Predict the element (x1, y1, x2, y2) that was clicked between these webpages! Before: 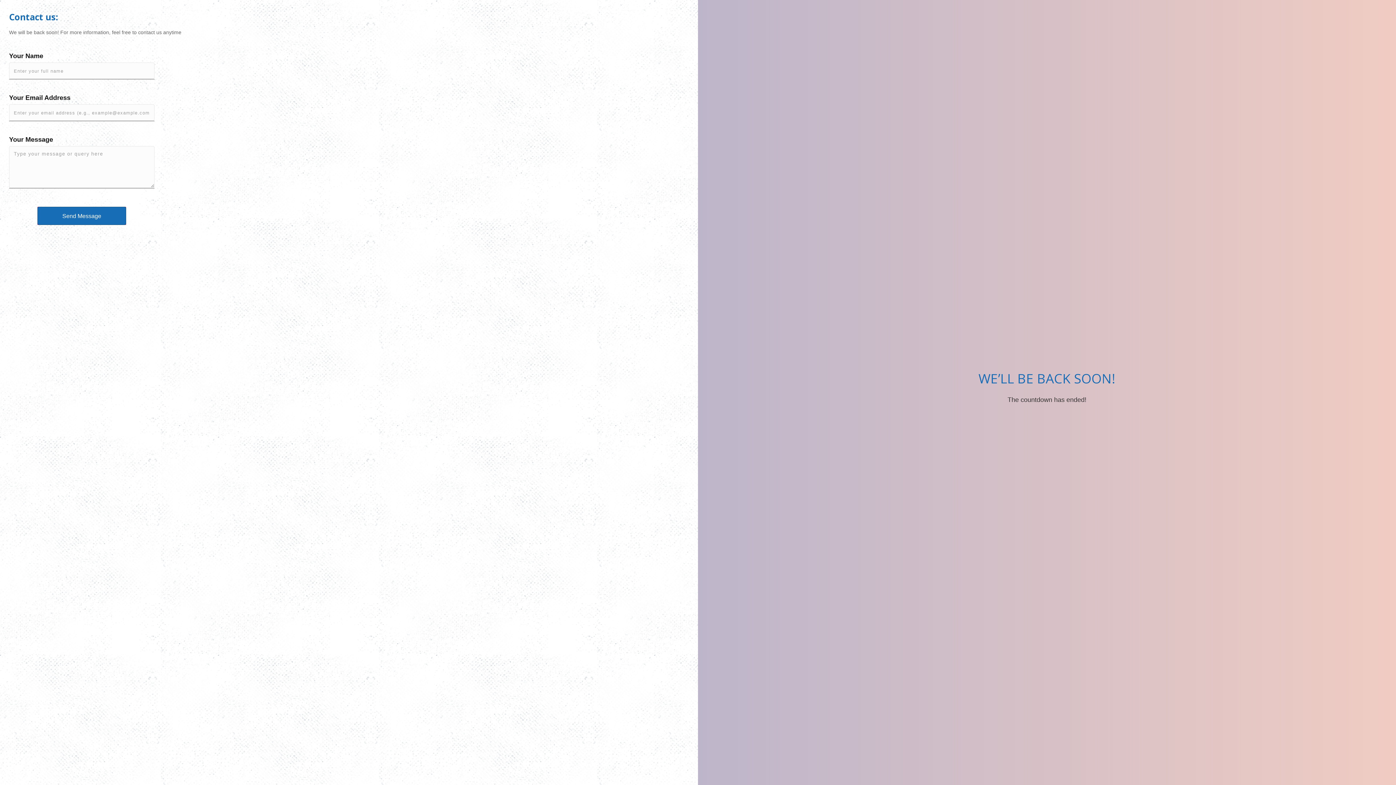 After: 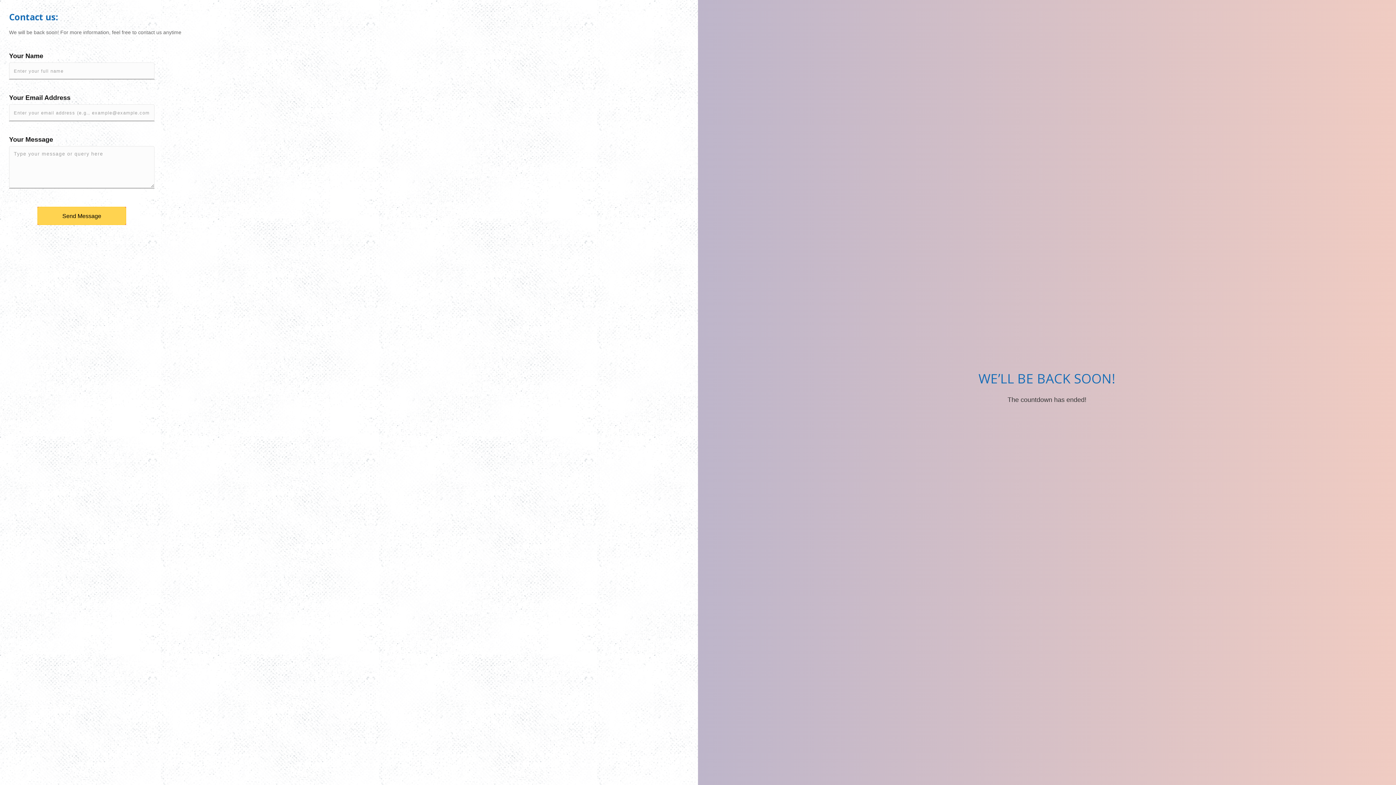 Action: bbox: (37, 206, 126, 225) label: Send Message